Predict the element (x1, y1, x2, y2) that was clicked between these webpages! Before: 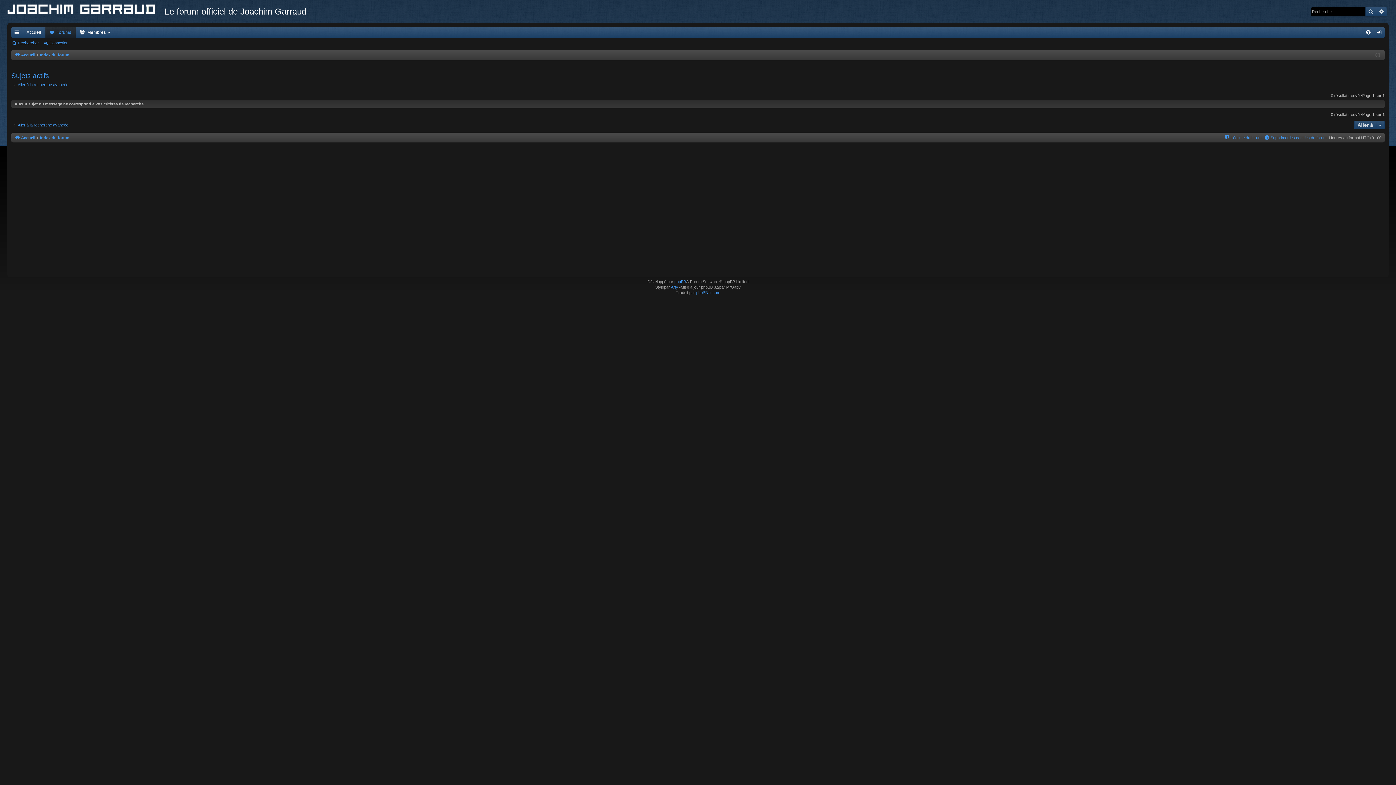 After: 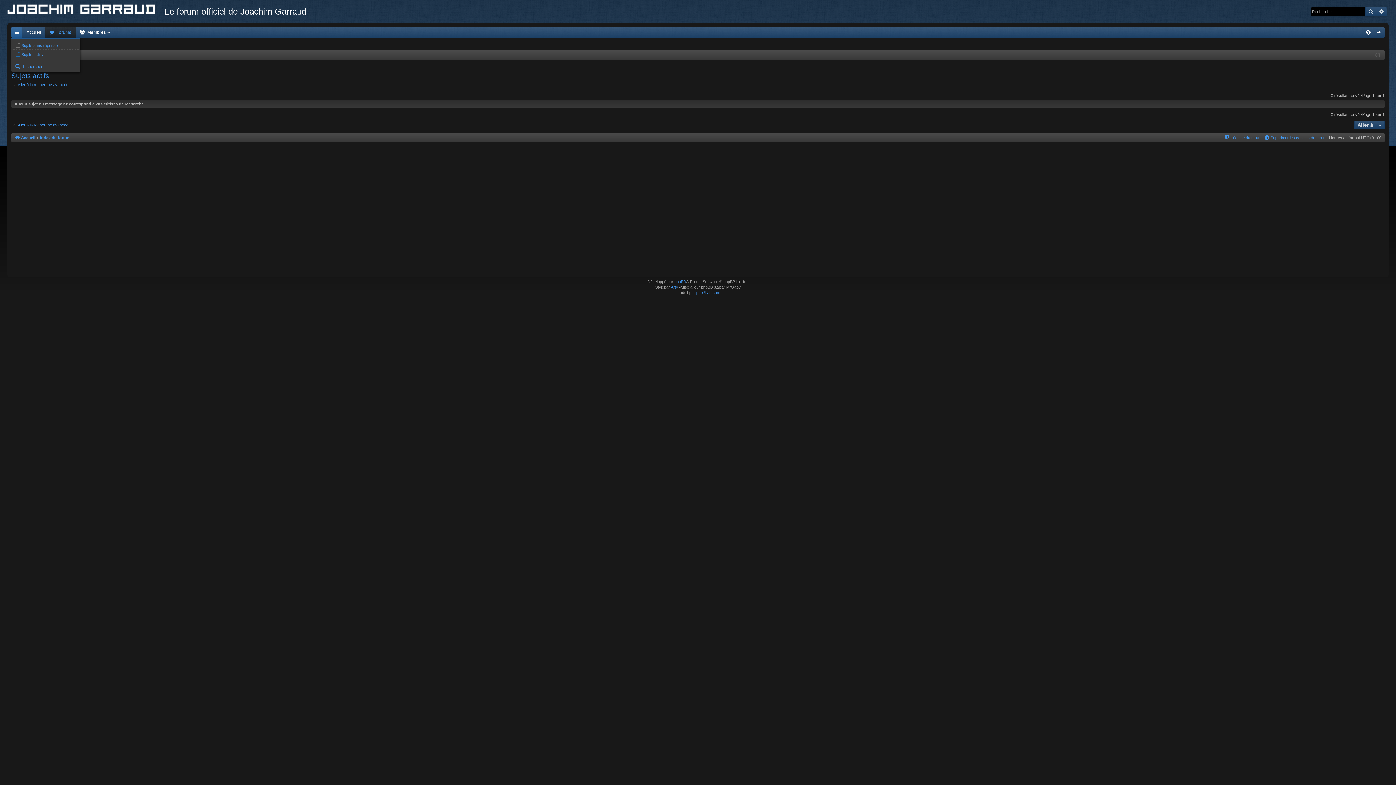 Action: bbox: (11, 26, 22, 37) label: Accès rapide